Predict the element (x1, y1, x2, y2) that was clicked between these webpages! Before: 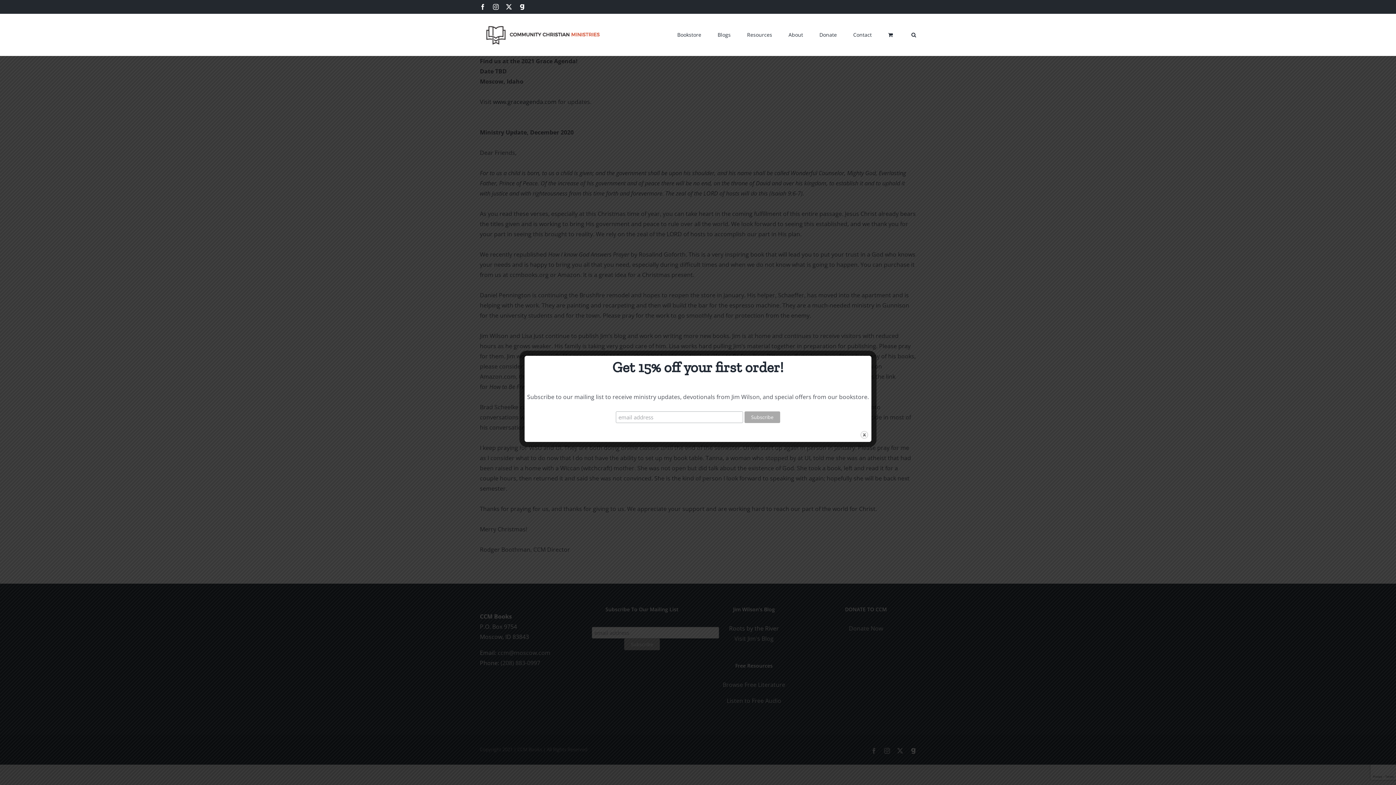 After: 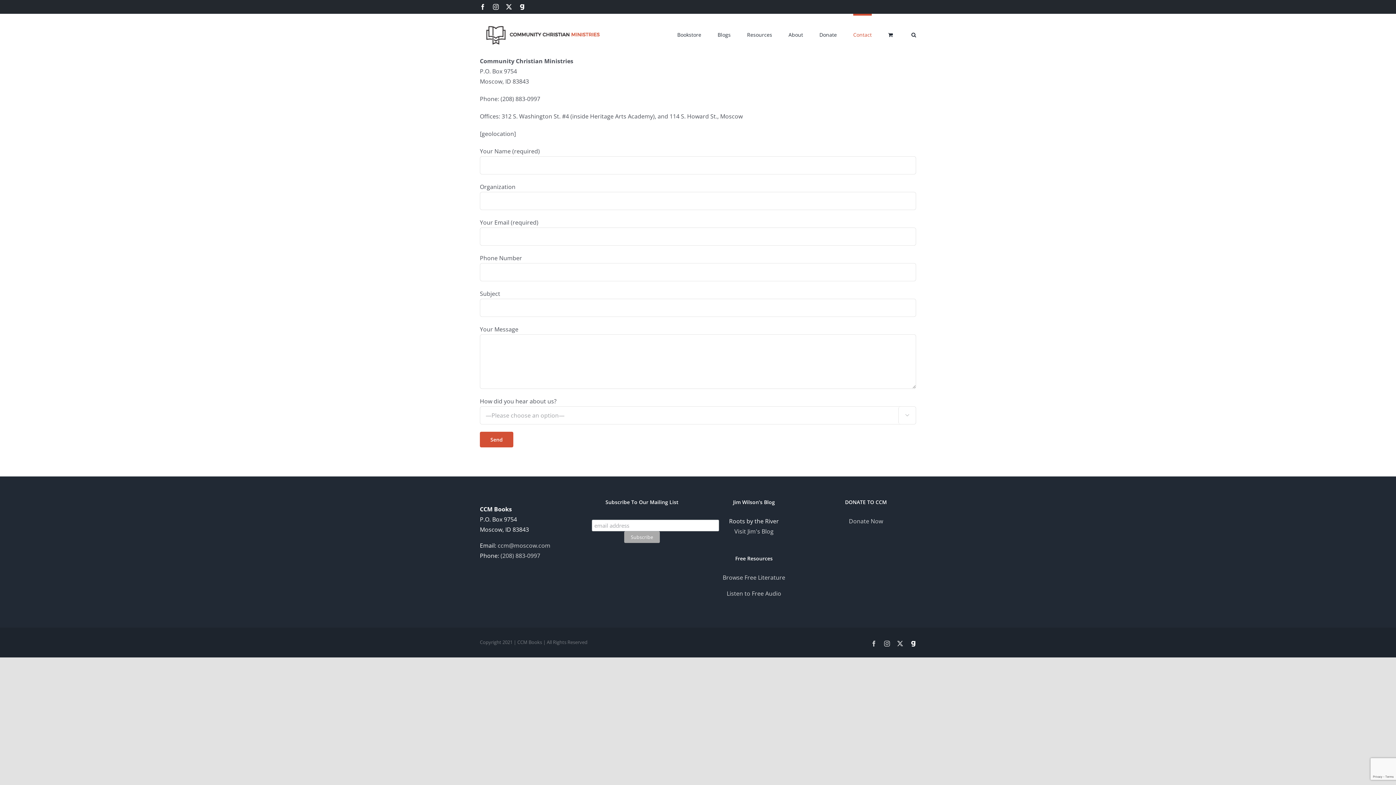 Action: bbox: (853, 13, 872, 53) label: Contact